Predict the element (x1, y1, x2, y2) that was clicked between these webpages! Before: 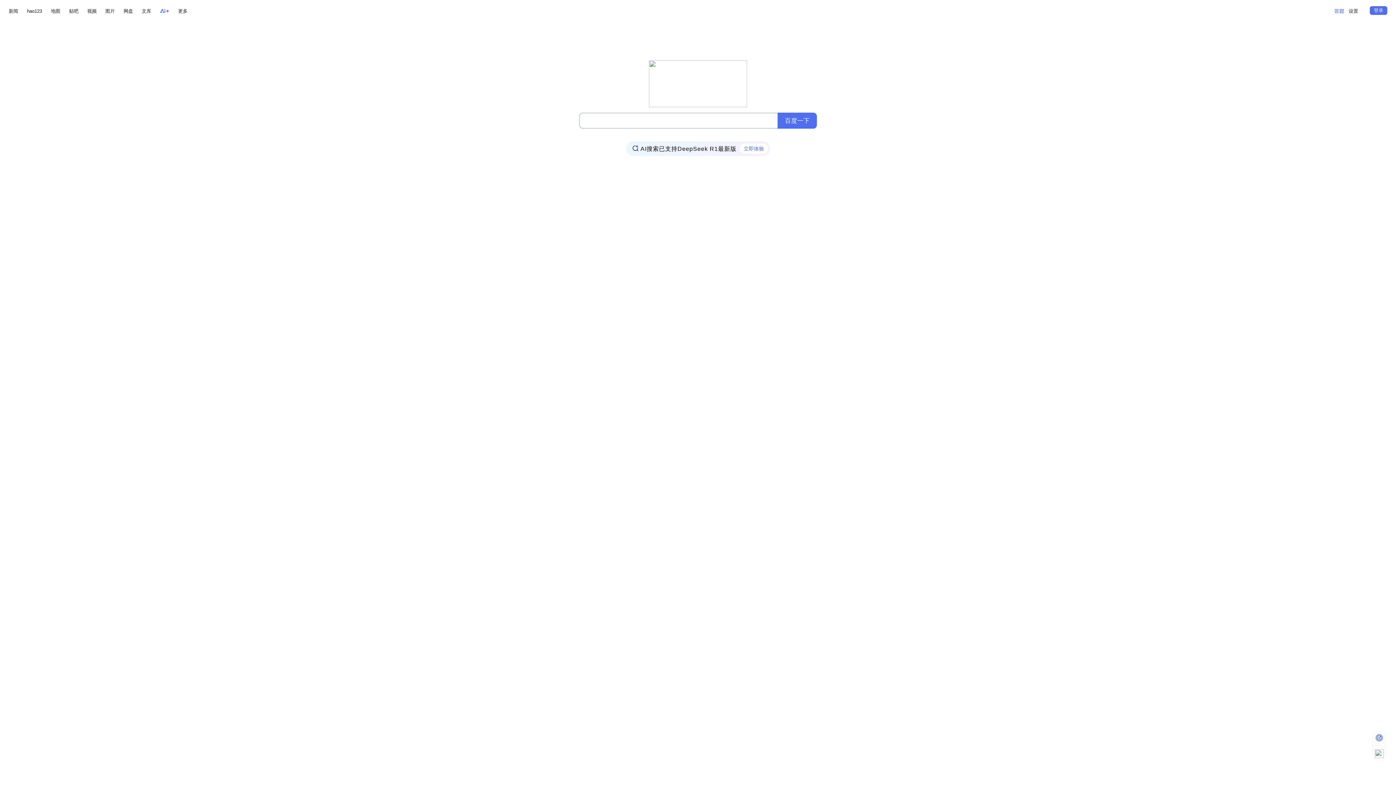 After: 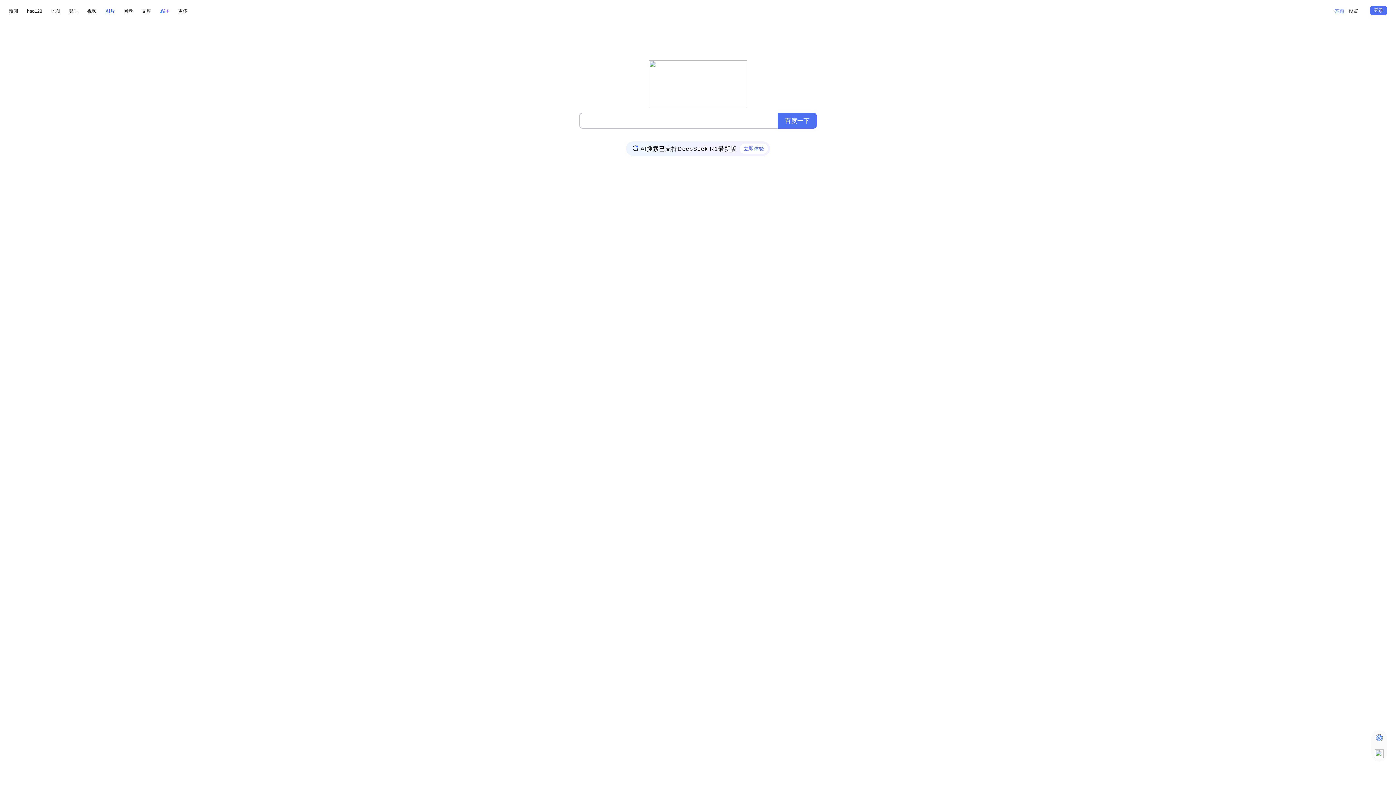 Action: bbox: (105, 6, 114, 15) label: 图片